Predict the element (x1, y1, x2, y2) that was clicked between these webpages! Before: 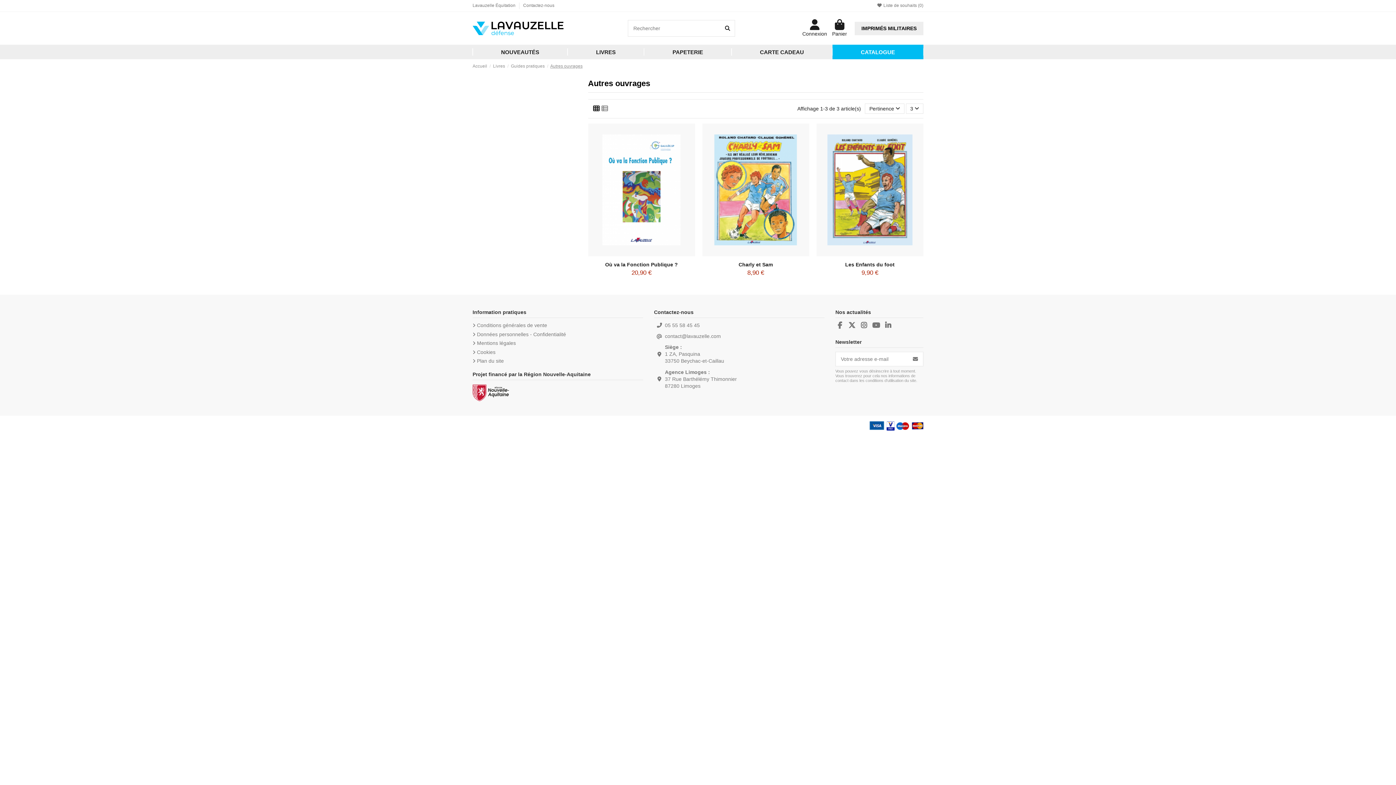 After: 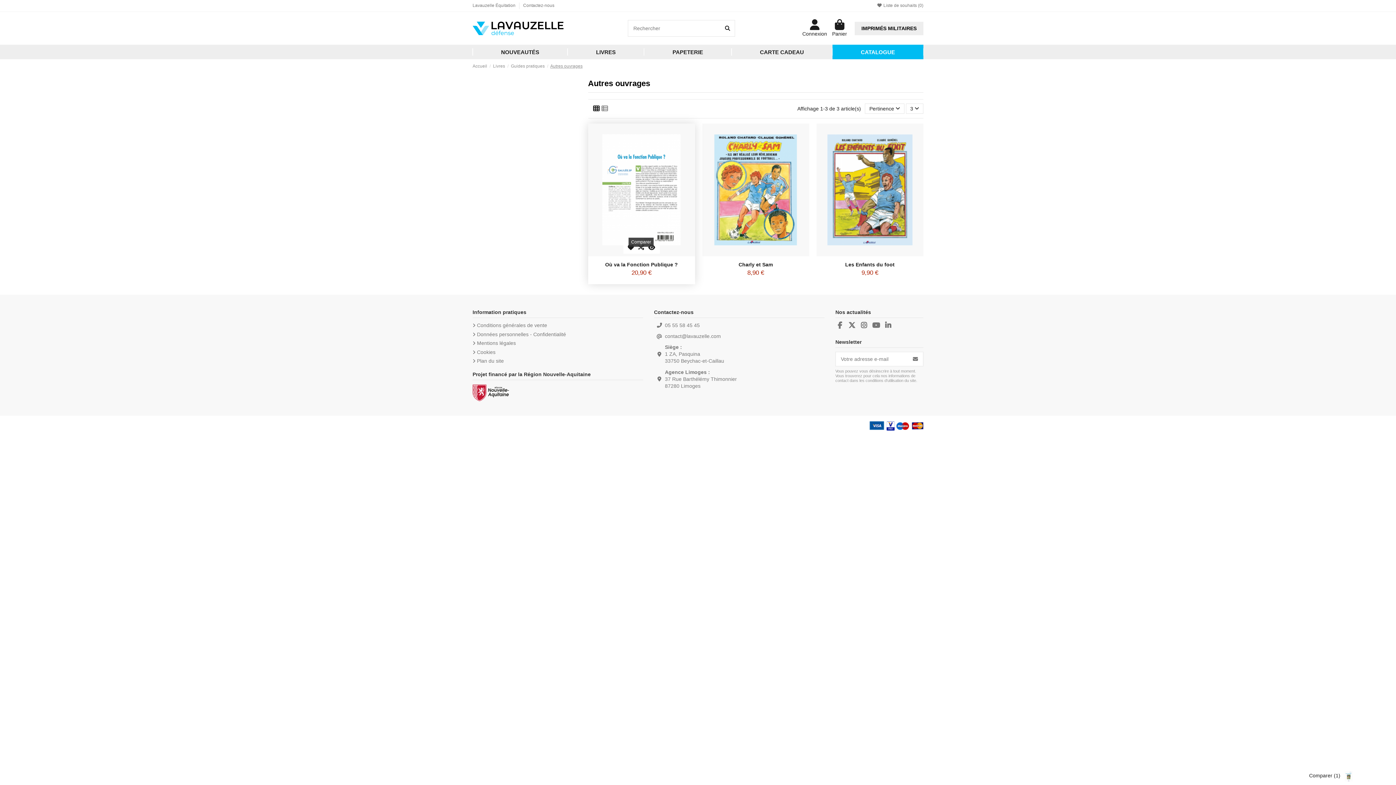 Action: bbox: (636, 248, 646, 258)